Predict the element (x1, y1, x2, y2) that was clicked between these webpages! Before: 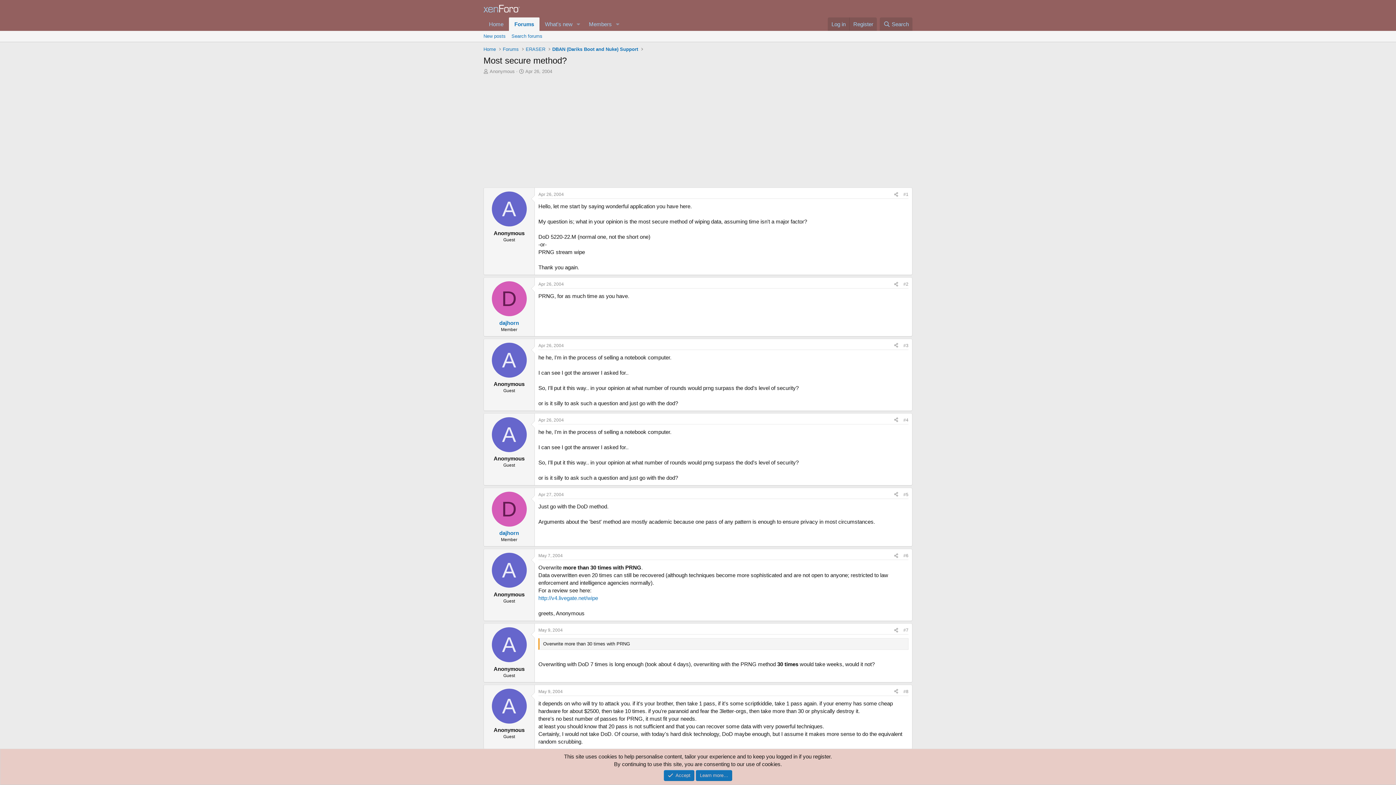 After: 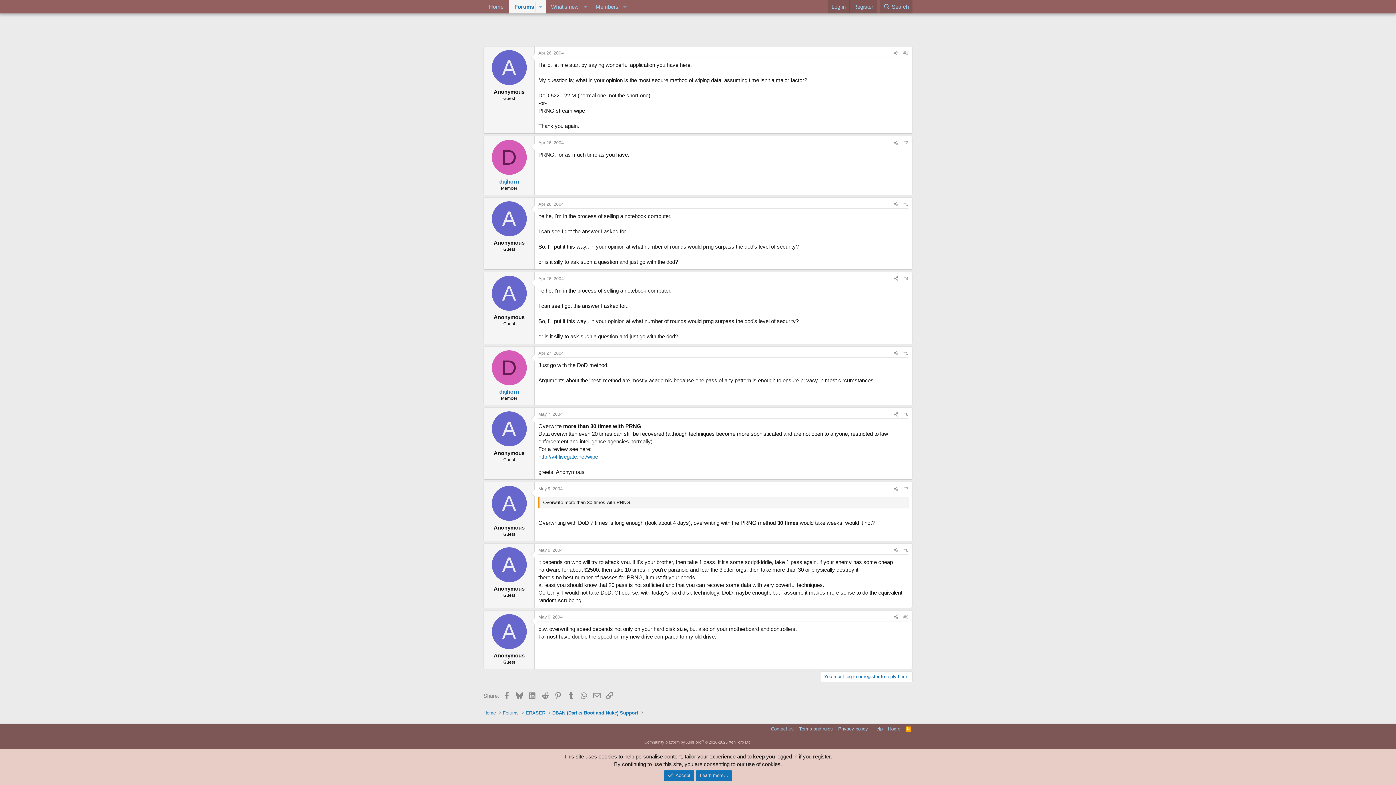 Action: bbox: (903, 689, 908, 694) label: #8